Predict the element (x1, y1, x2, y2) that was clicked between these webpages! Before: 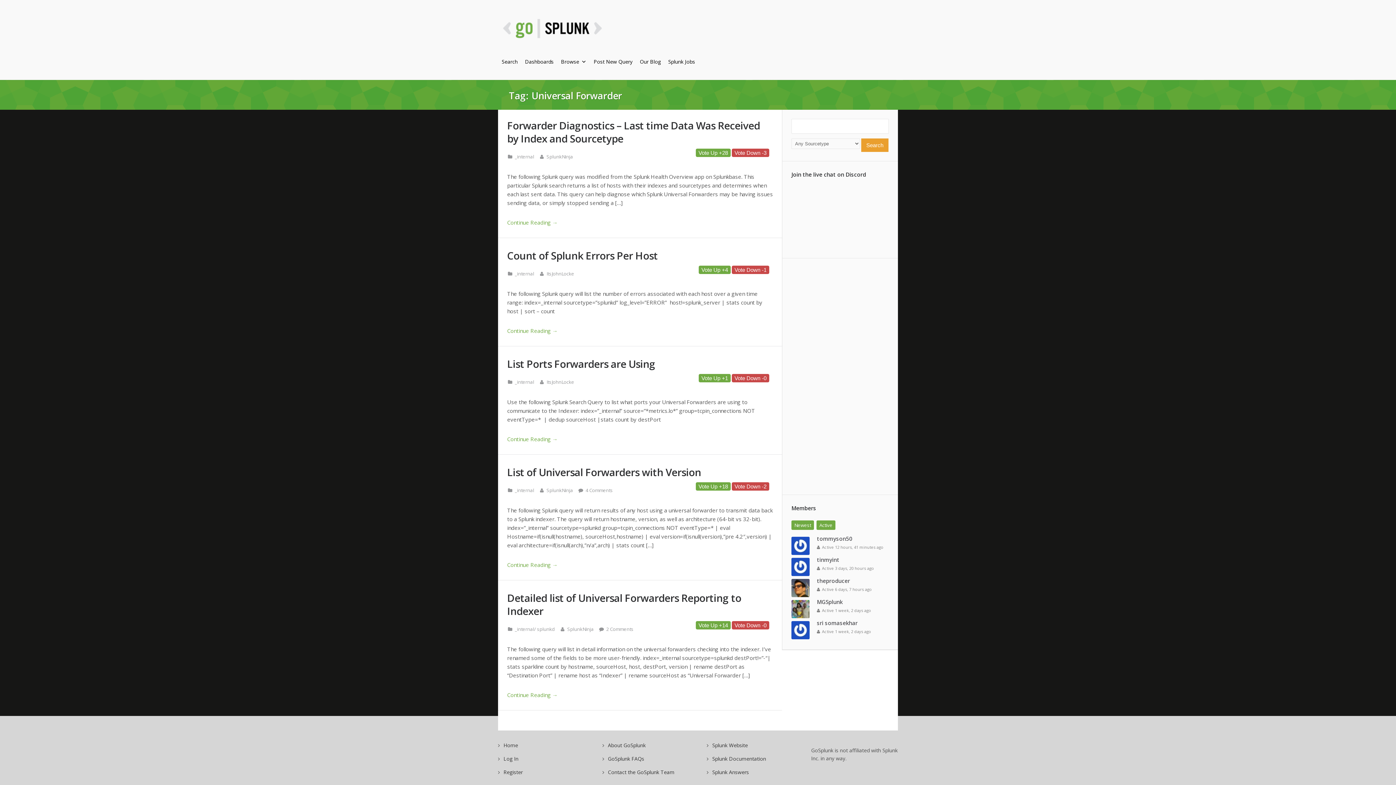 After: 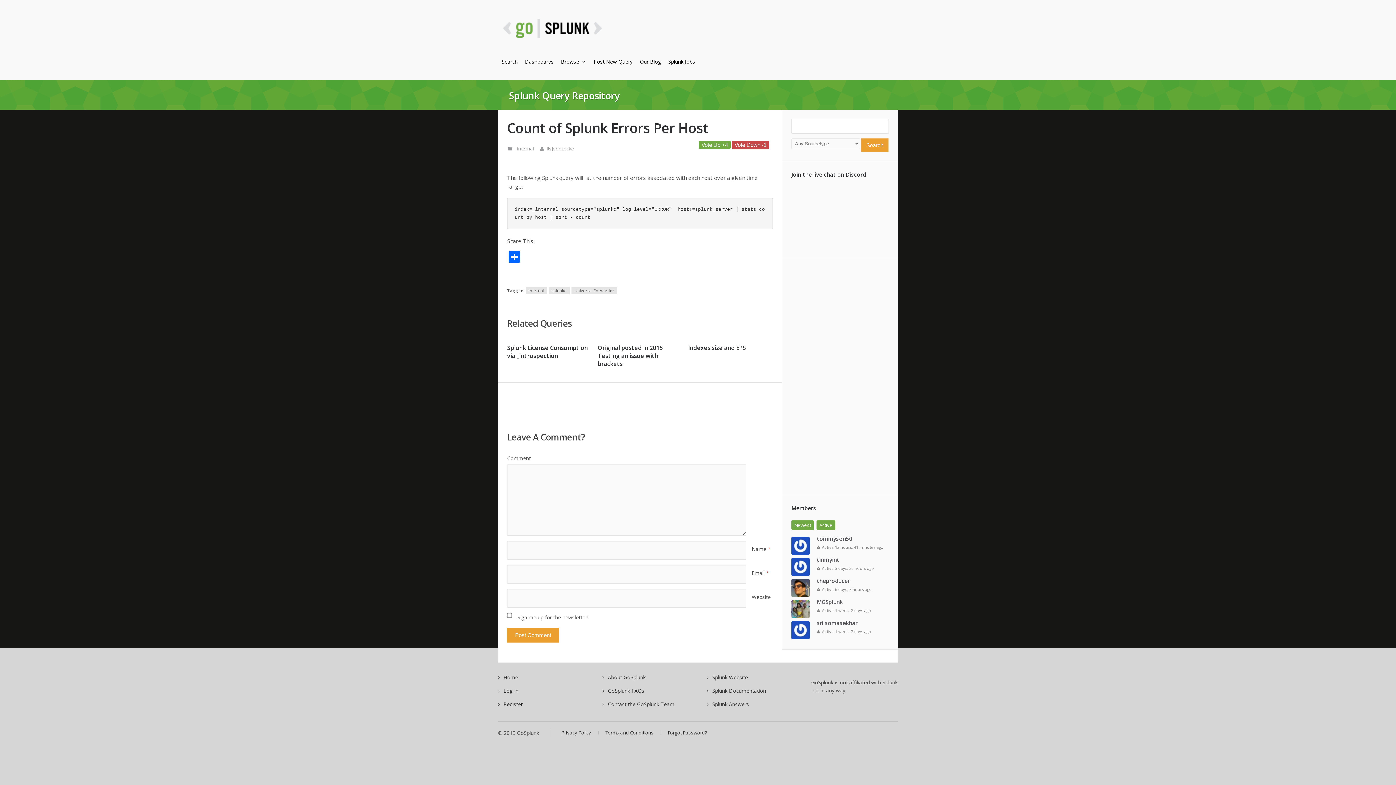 Action: bbox: (507, 327, 557, 334) label: Continue Reading →